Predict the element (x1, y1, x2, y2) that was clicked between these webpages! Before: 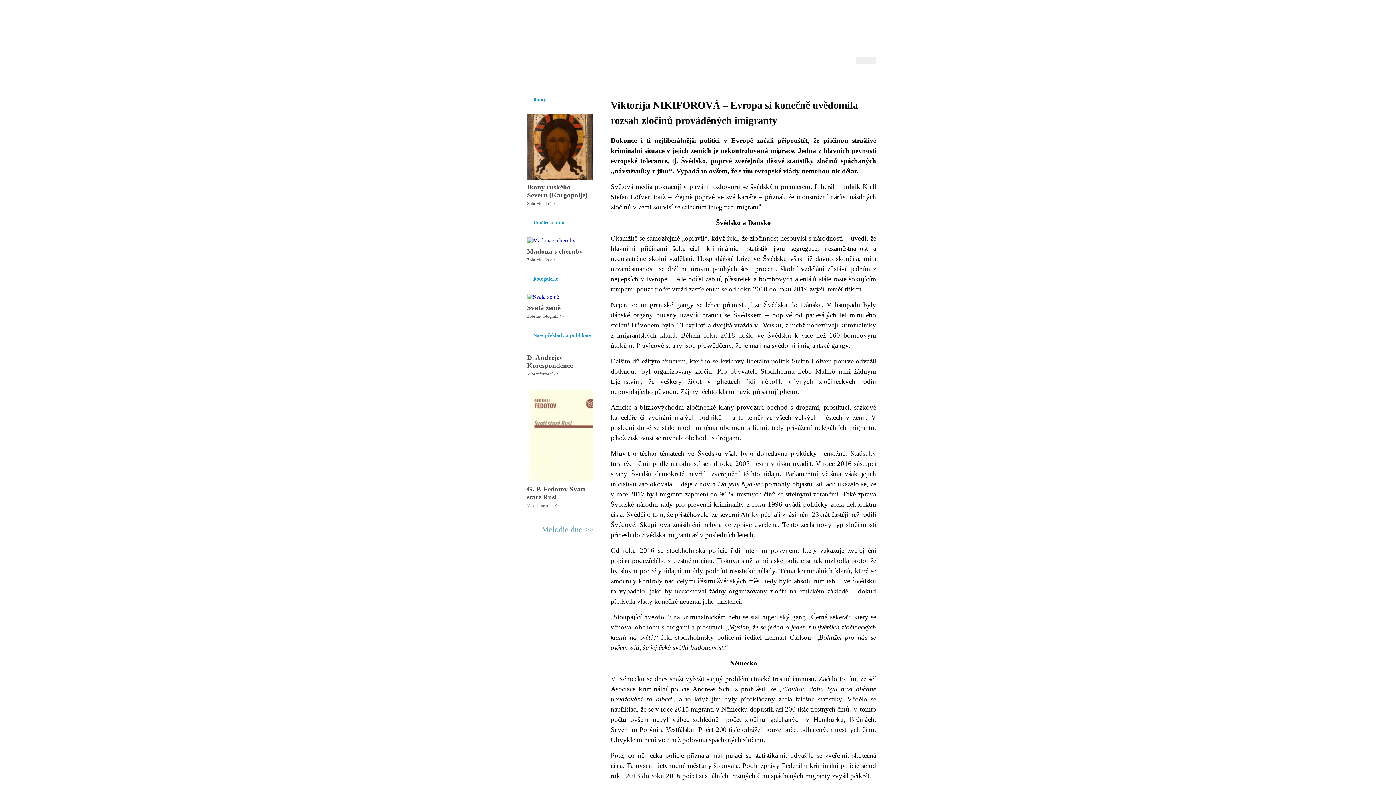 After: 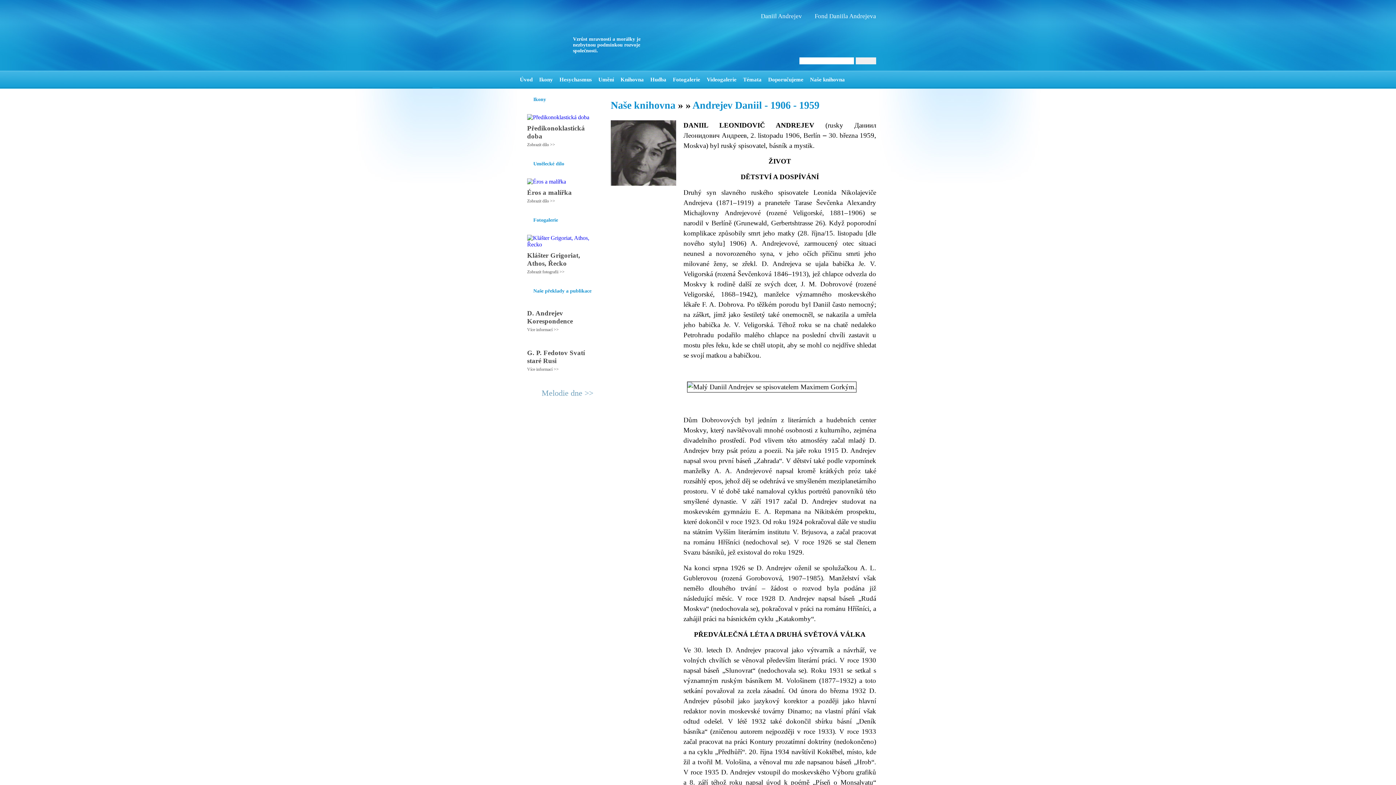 Action: bbox: (527, 353, 573, 369) label: D. Andrejev Korespondence